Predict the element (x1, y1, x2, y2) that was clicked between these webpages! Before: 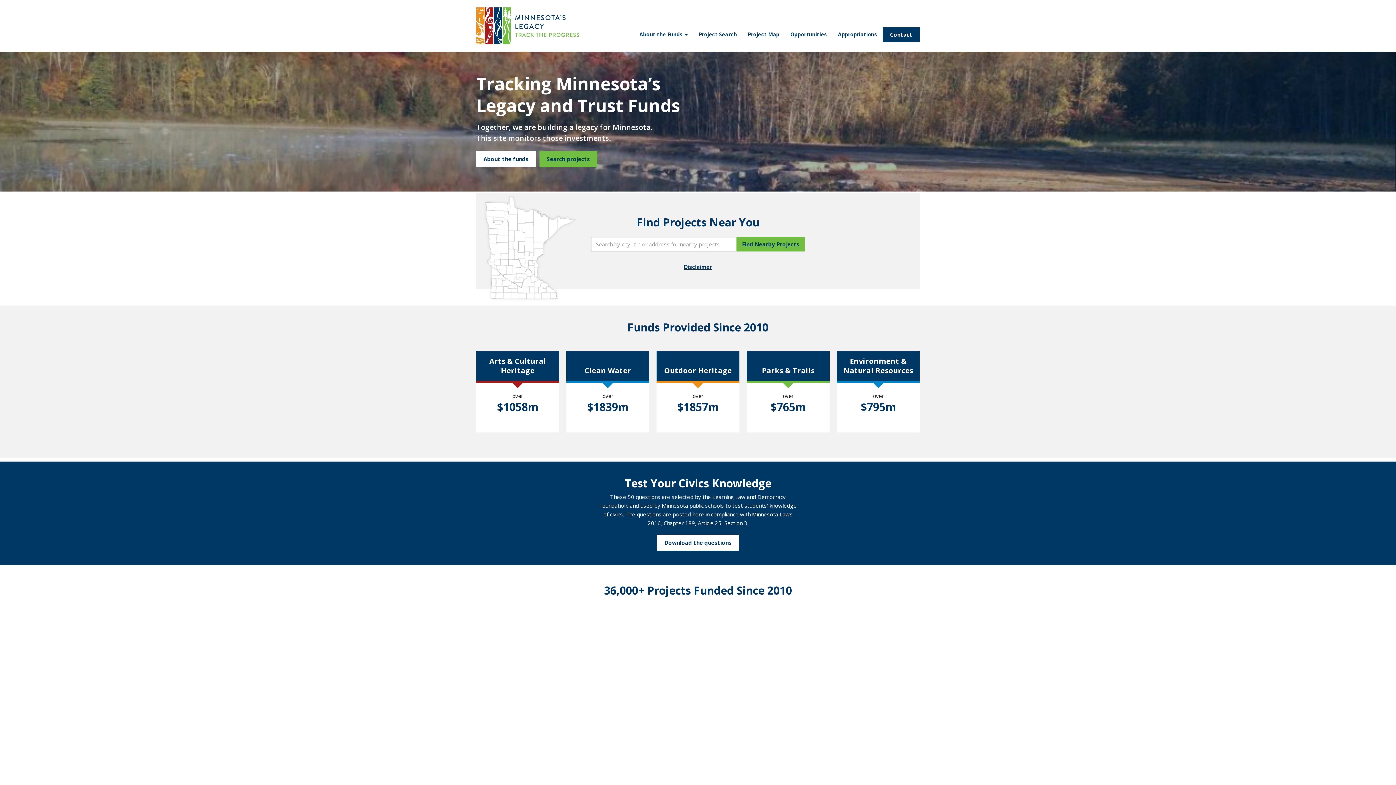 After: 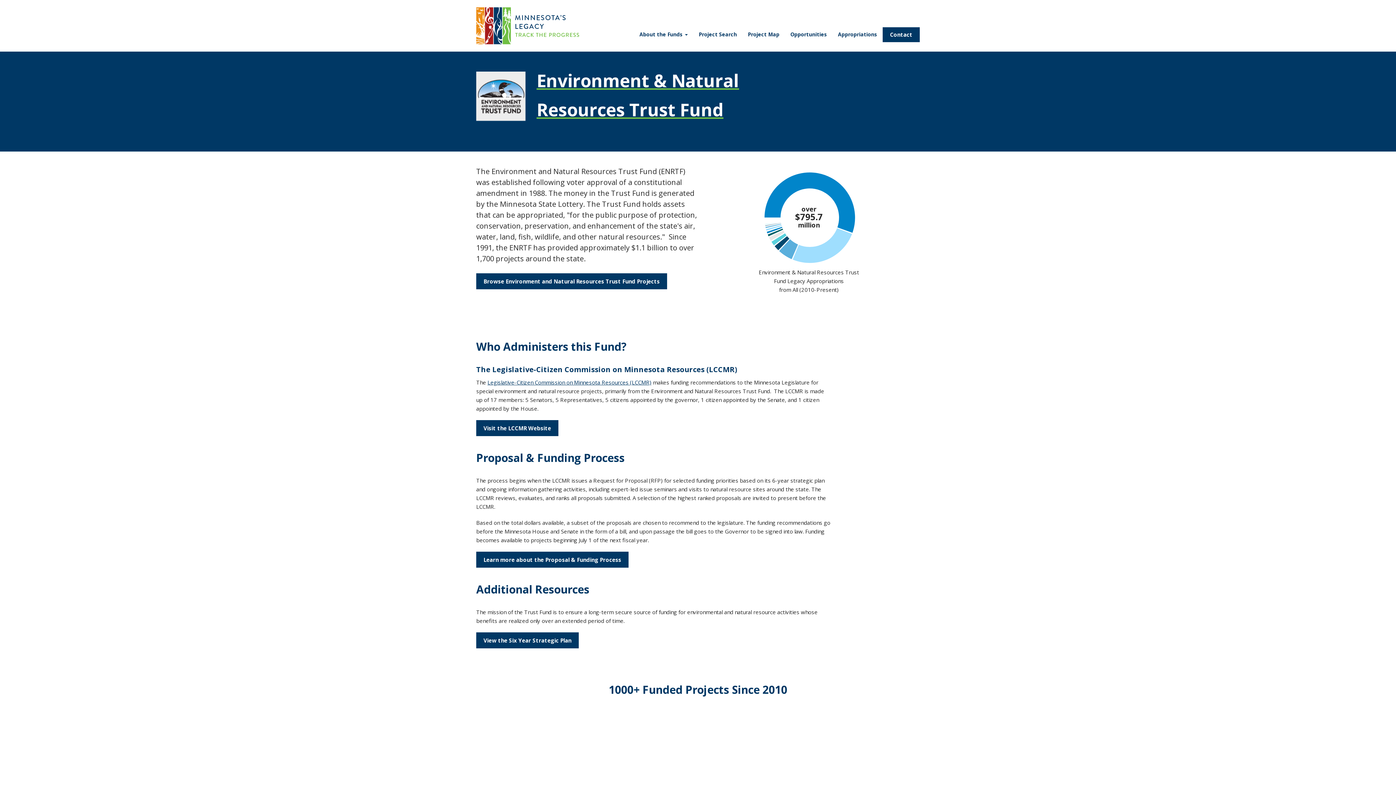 Action: bbox: (837, 351, 920, 432) label: Environment & Natural Resources
ABOUT THE FUND
over
$795m